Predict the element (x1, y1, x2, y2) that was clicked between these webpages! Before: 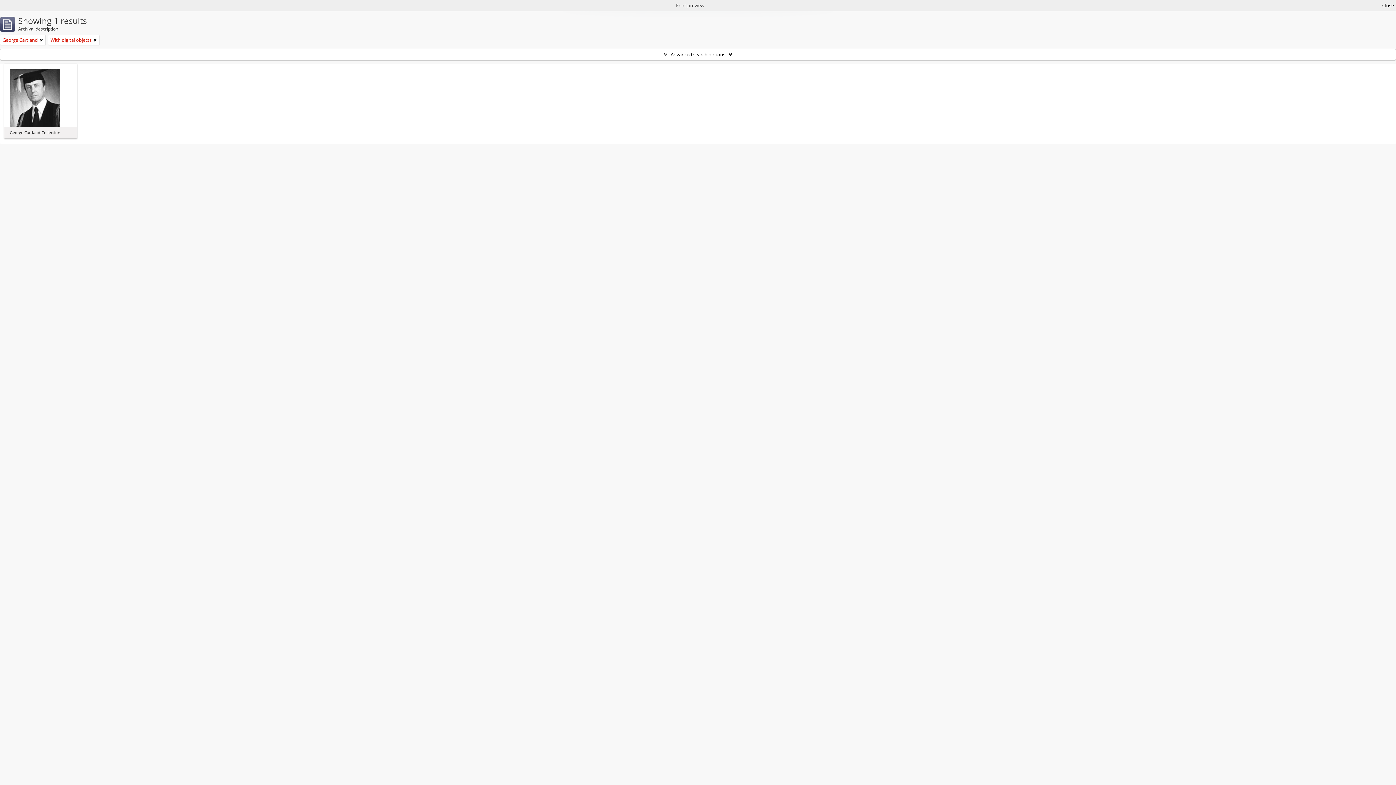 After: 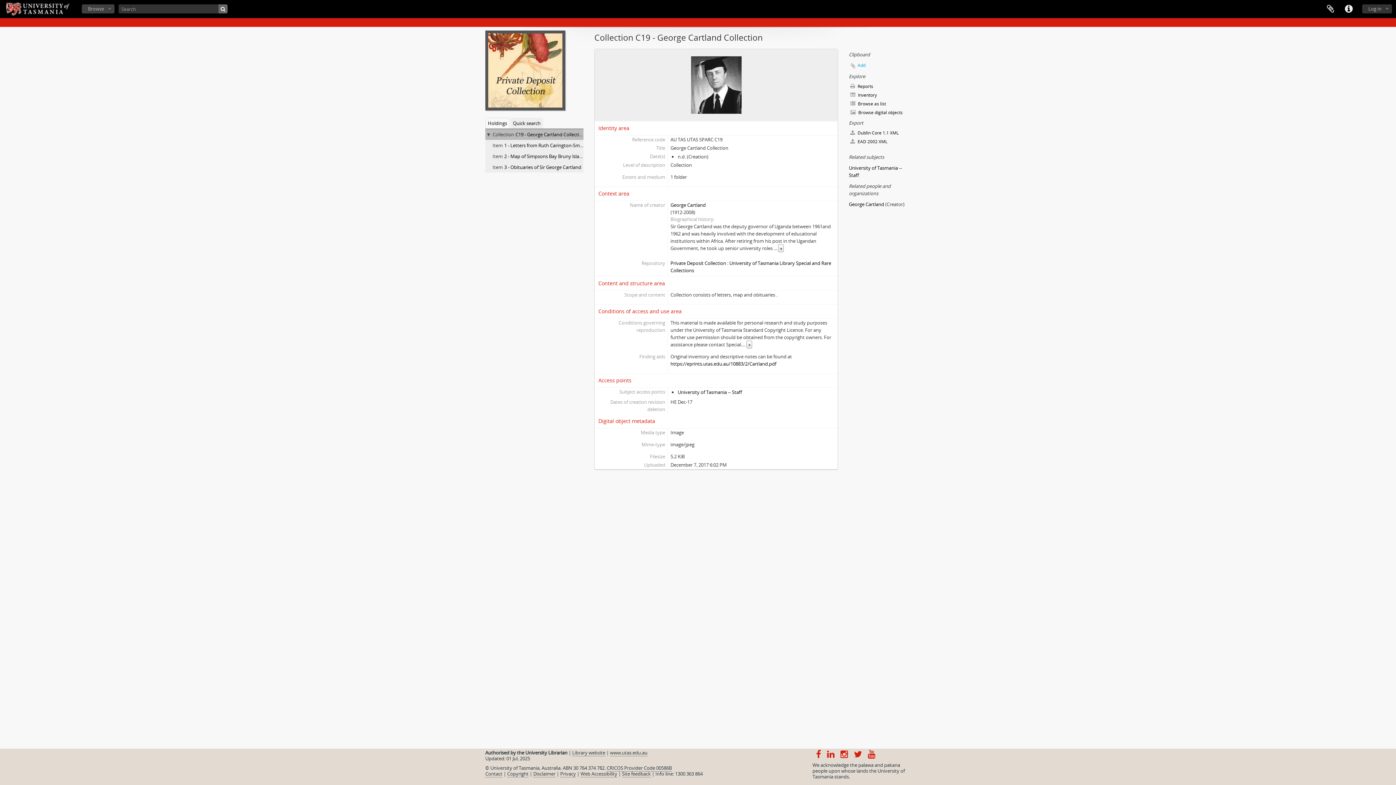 Action: bbox: (9, 94, 60, 100)